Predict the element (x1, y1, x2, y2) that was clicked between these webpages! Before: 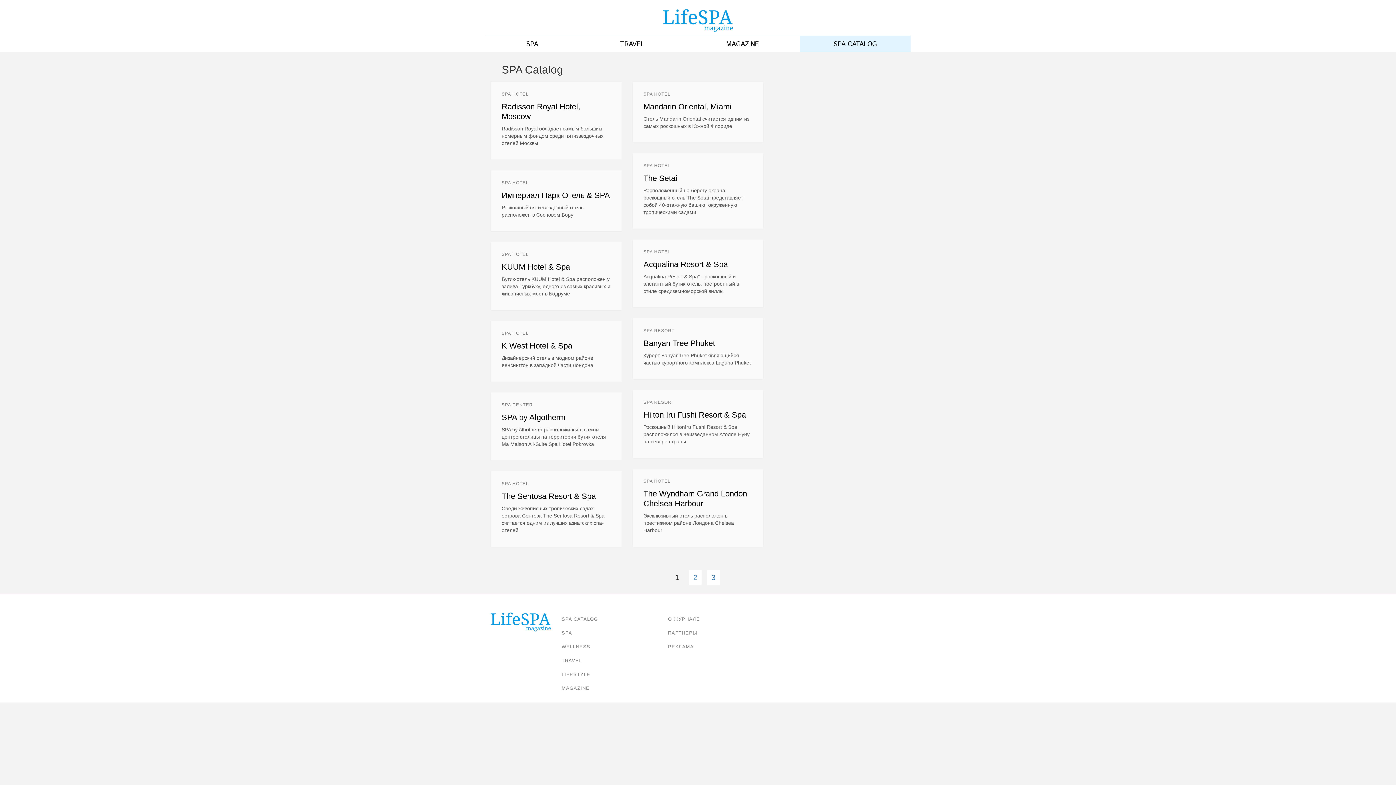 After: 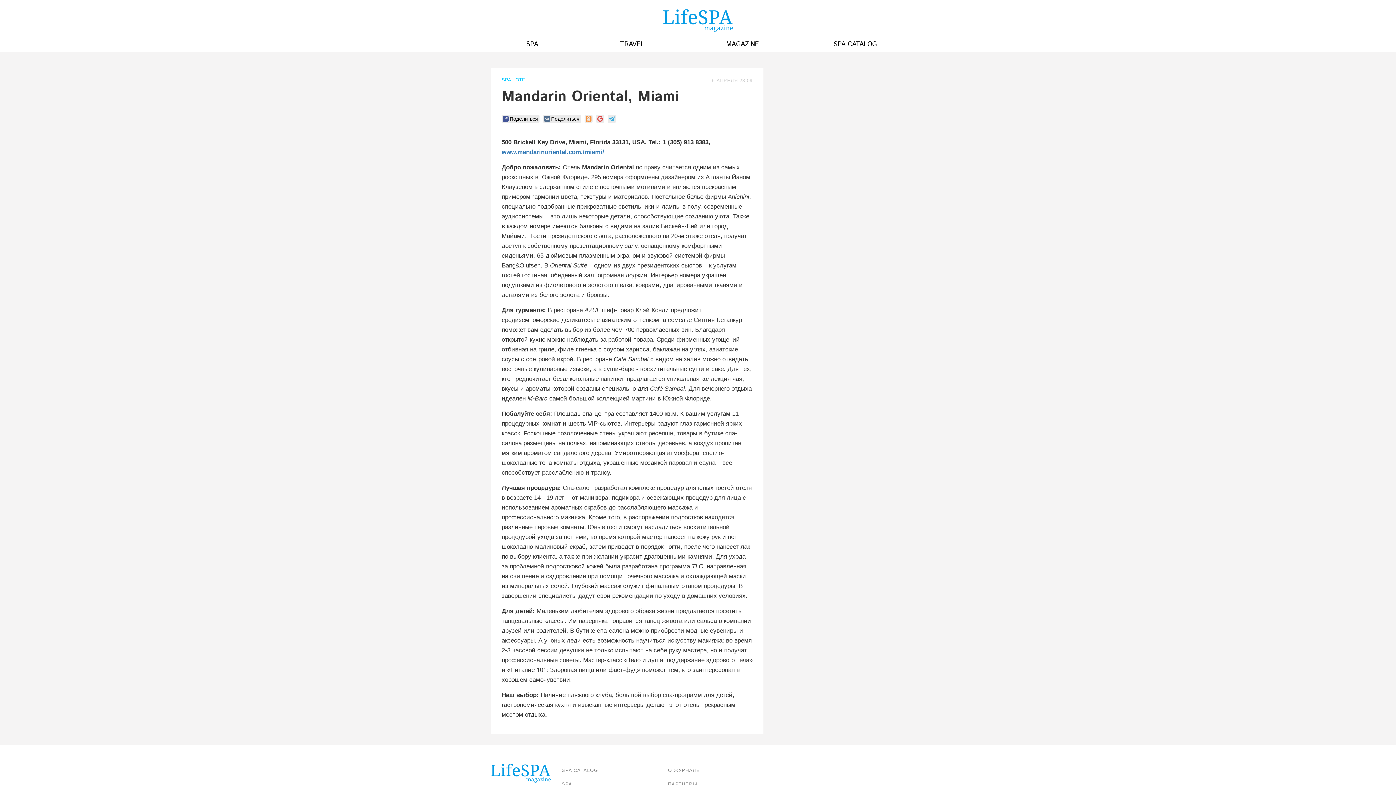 Action: label: Mandarin Oriental, Miami bbox: (643, 102, 731, 111)